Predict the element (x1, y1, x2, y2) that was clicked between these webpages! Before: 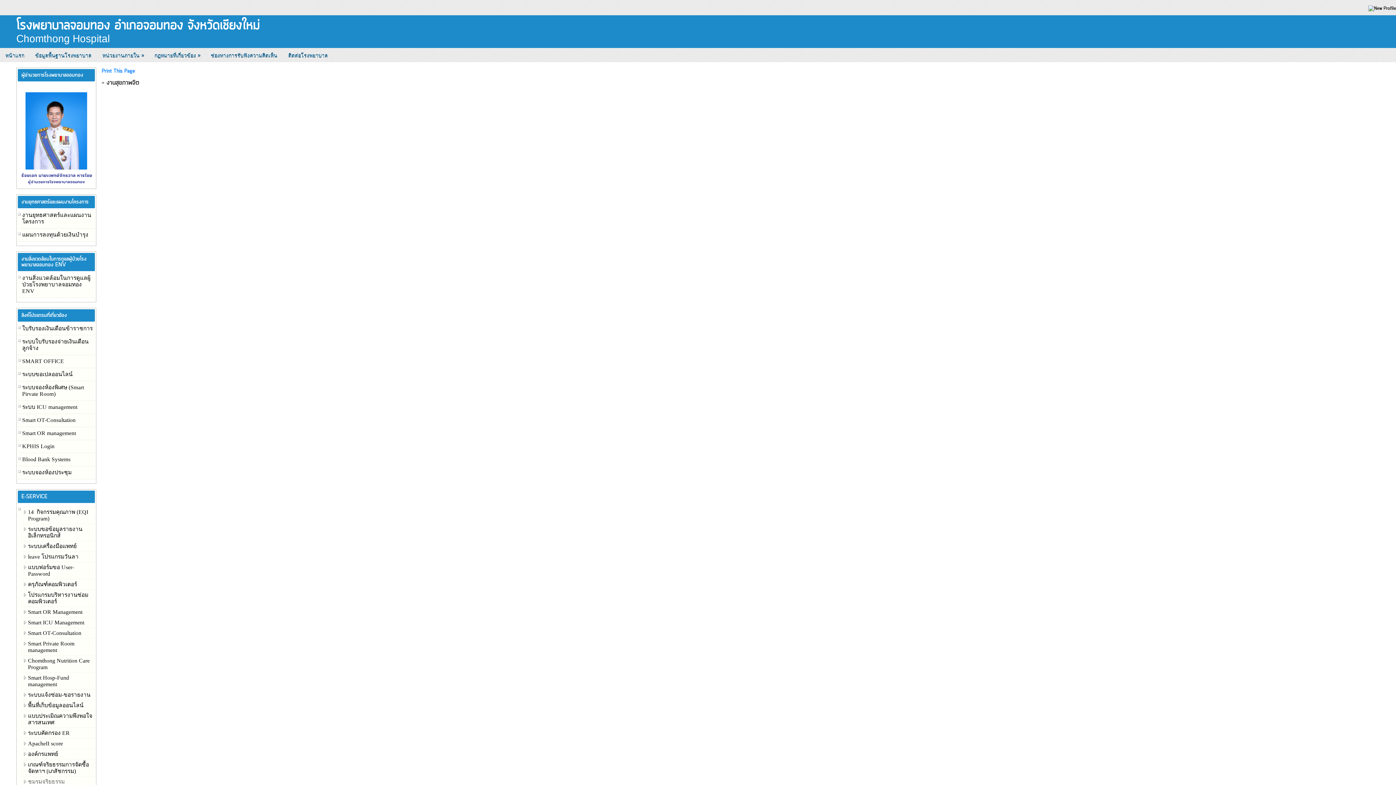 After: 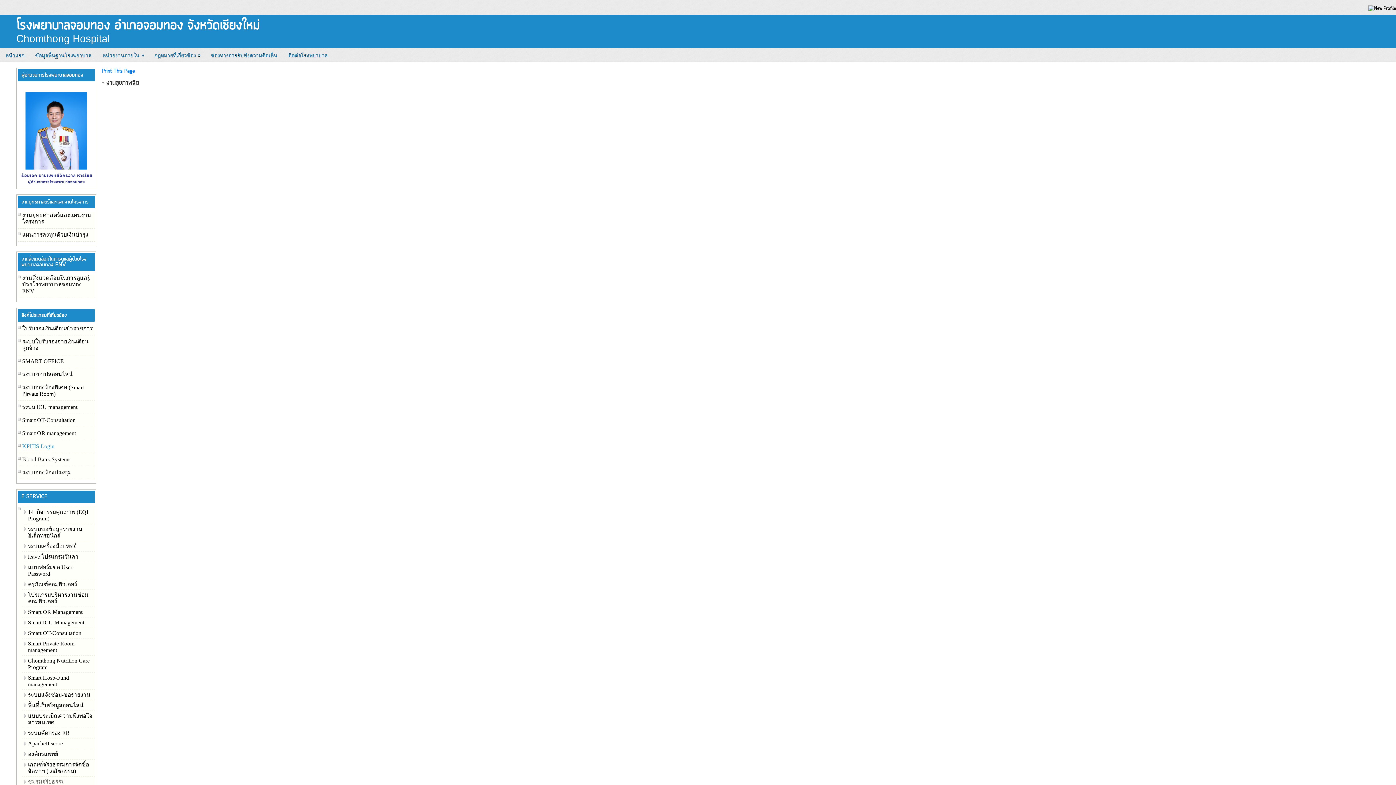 Action: bbox: (22, 443, 54, 449) label: KPHIS Login